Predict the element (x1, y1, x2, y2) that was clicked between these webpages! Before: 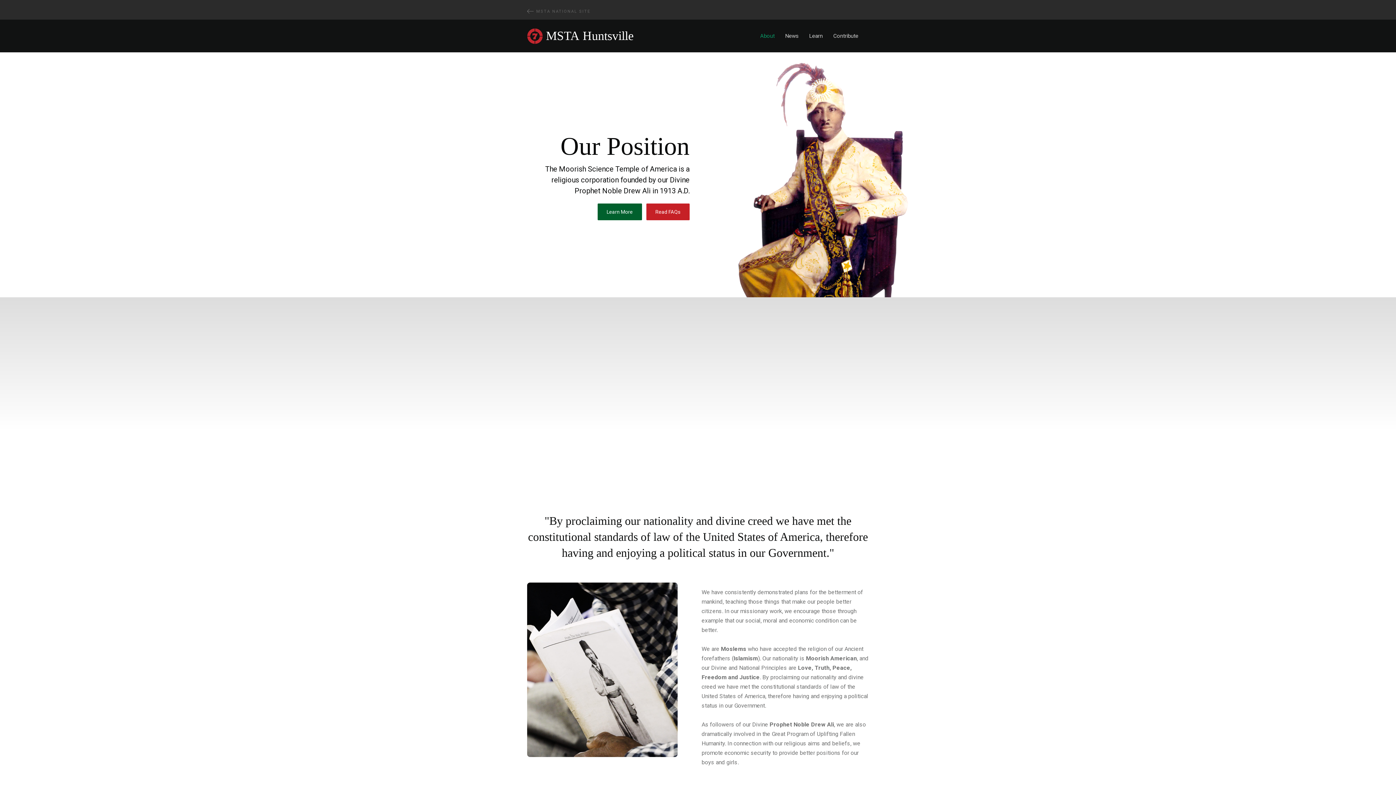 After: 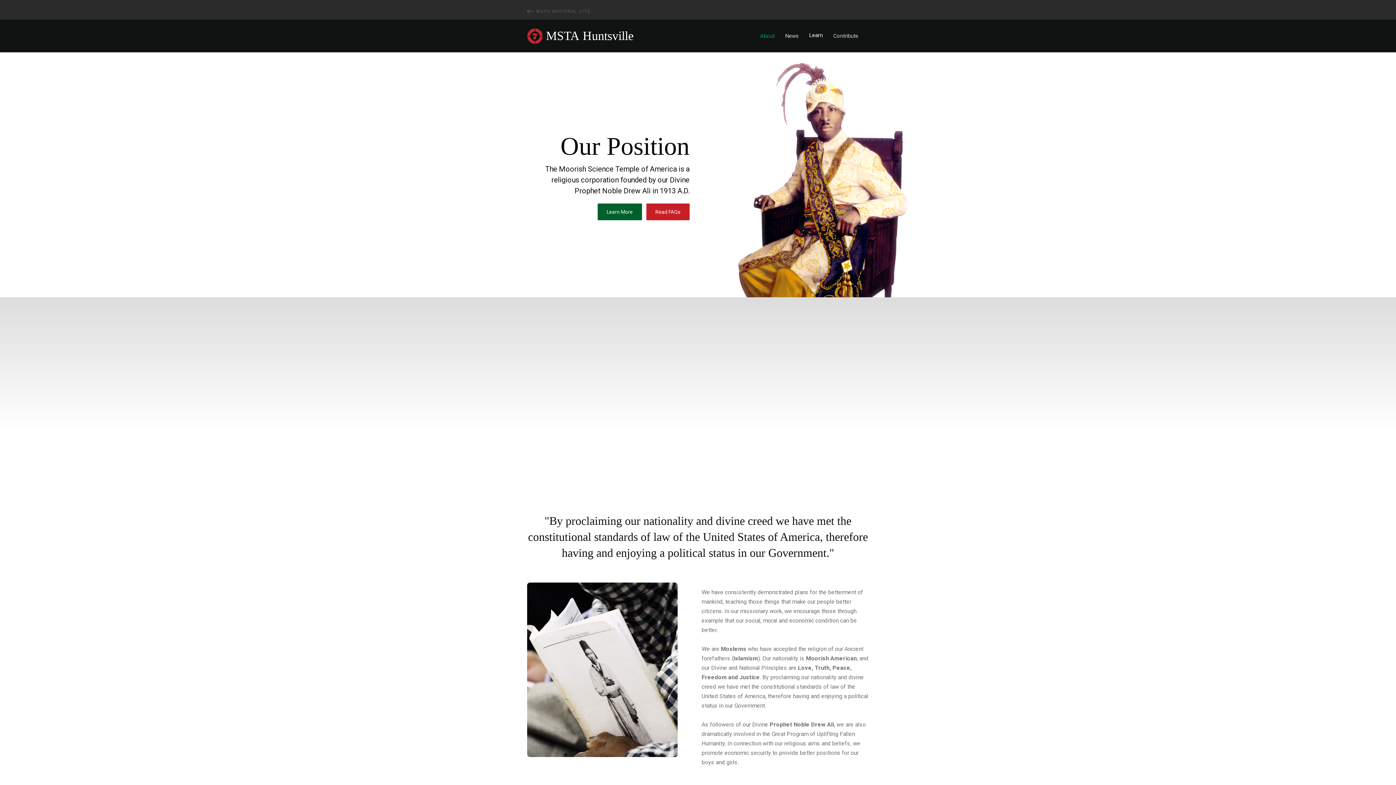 Action: label: Learn bbox: (809, 31, 822, 40)